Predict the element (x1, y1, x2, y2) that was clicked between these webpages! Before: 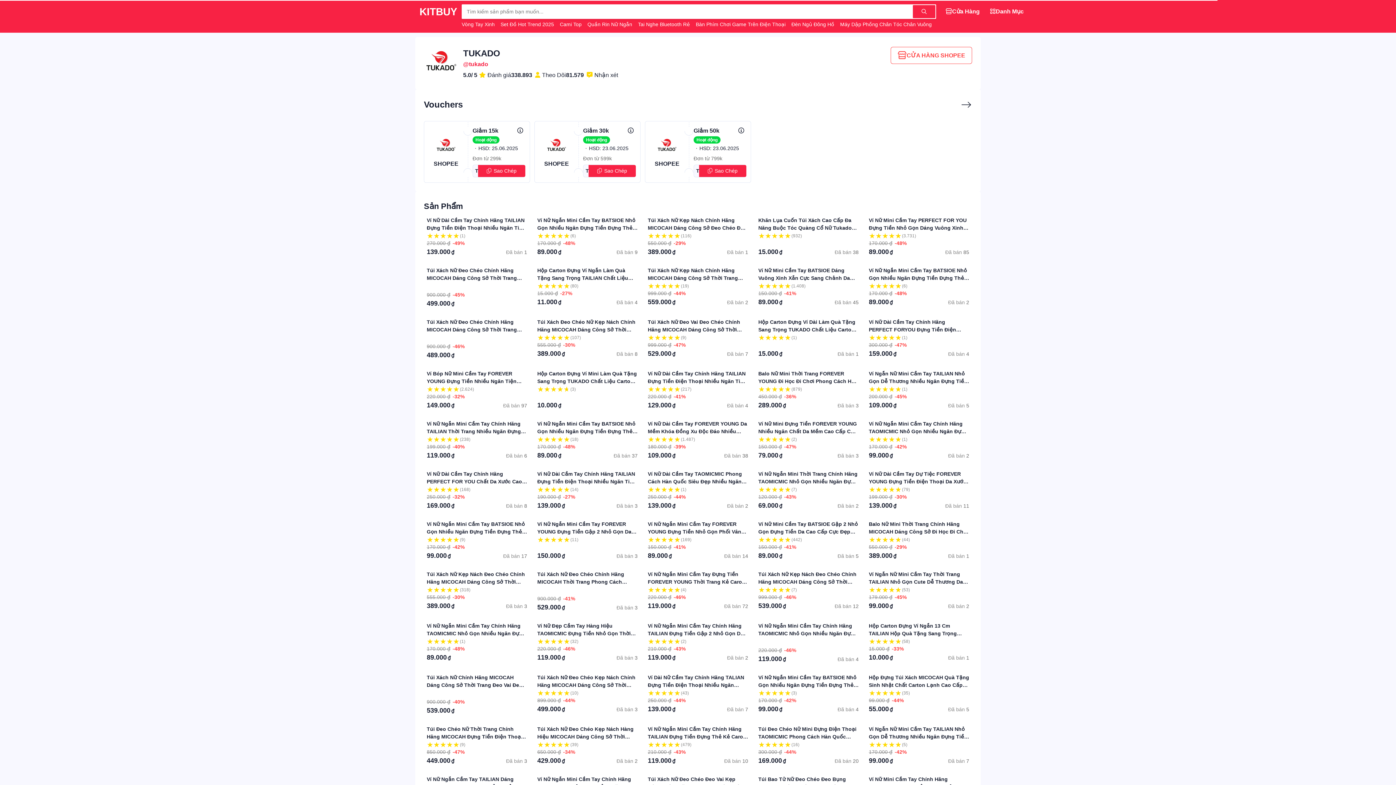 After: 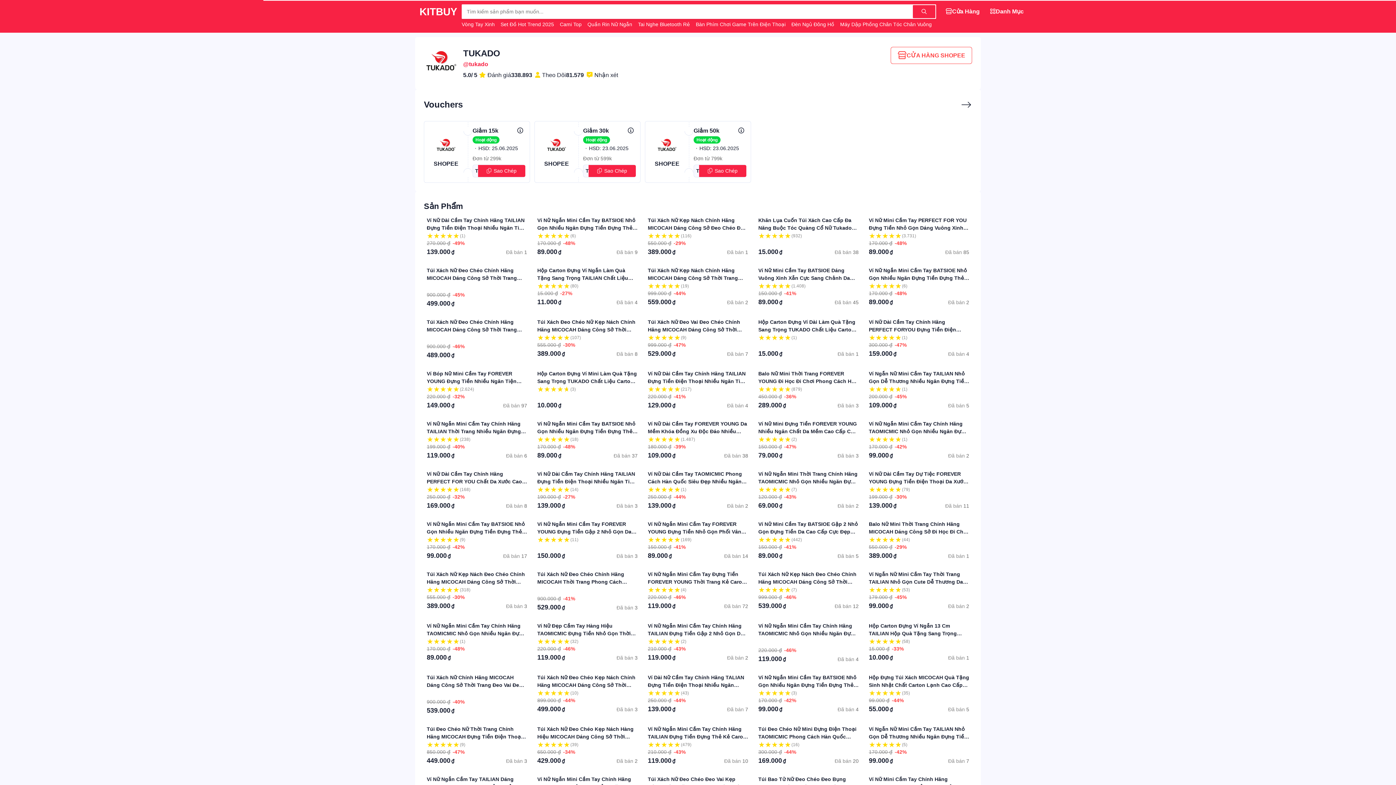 Action: bbox: (625, 126, 636, 135)